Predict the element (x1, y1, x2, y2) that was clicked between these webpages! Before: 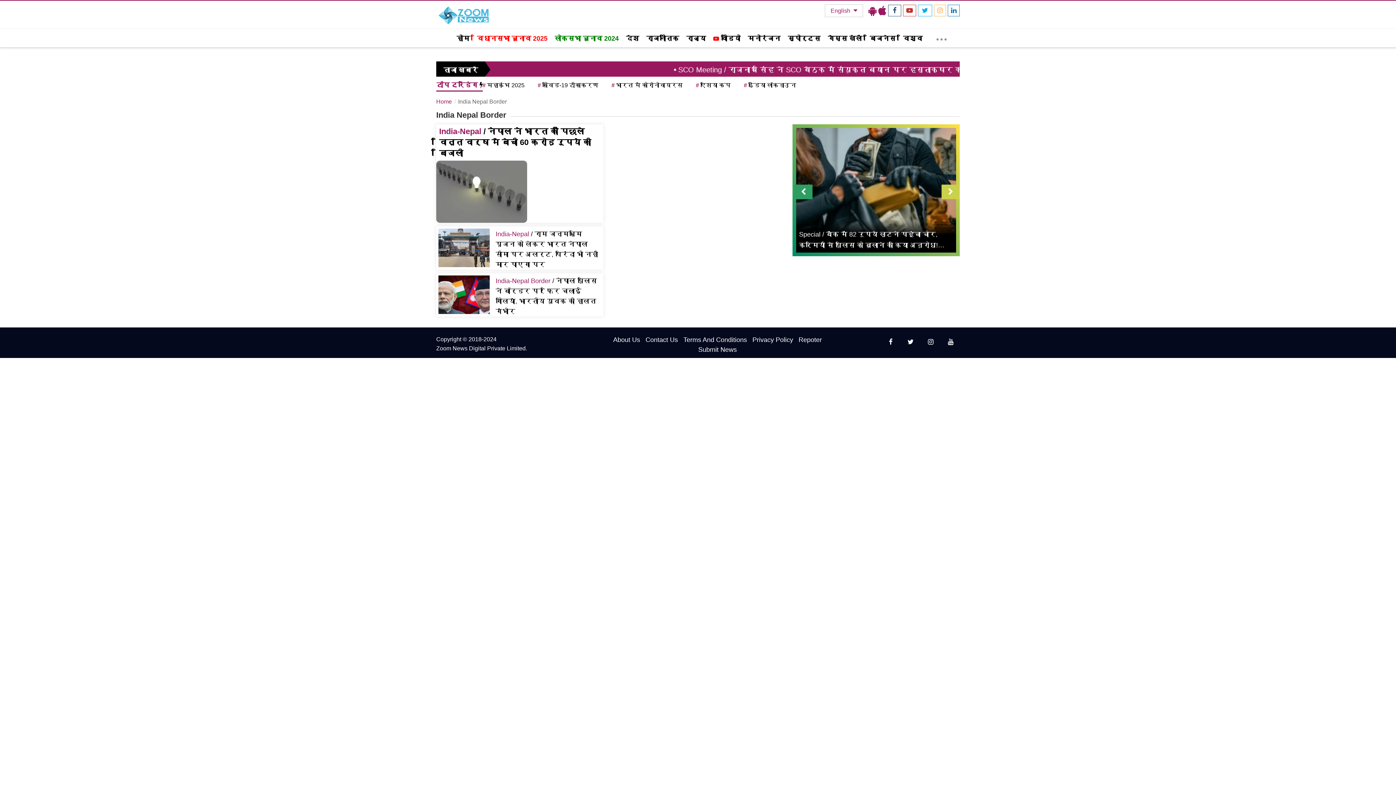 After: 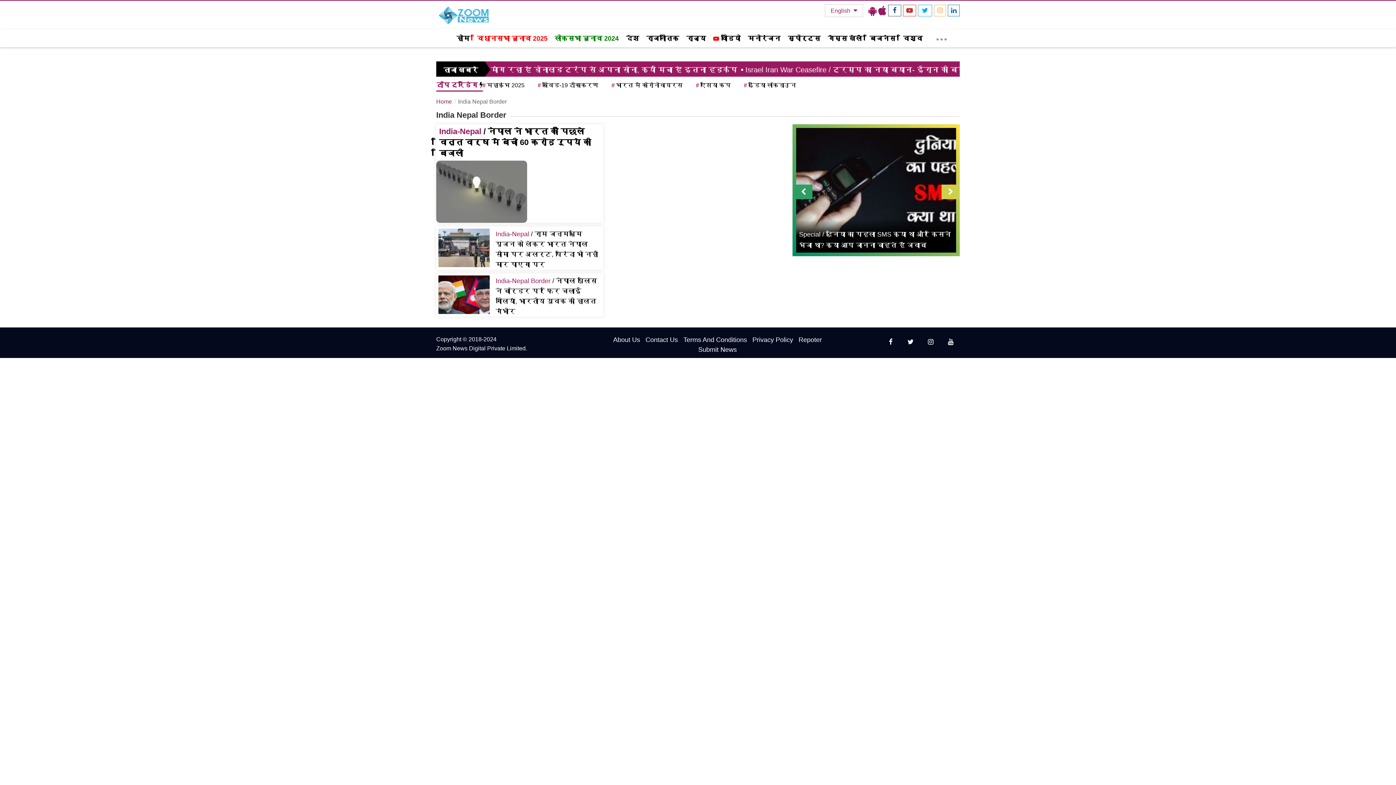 Action: bbox: (794, 184, 812, 199)